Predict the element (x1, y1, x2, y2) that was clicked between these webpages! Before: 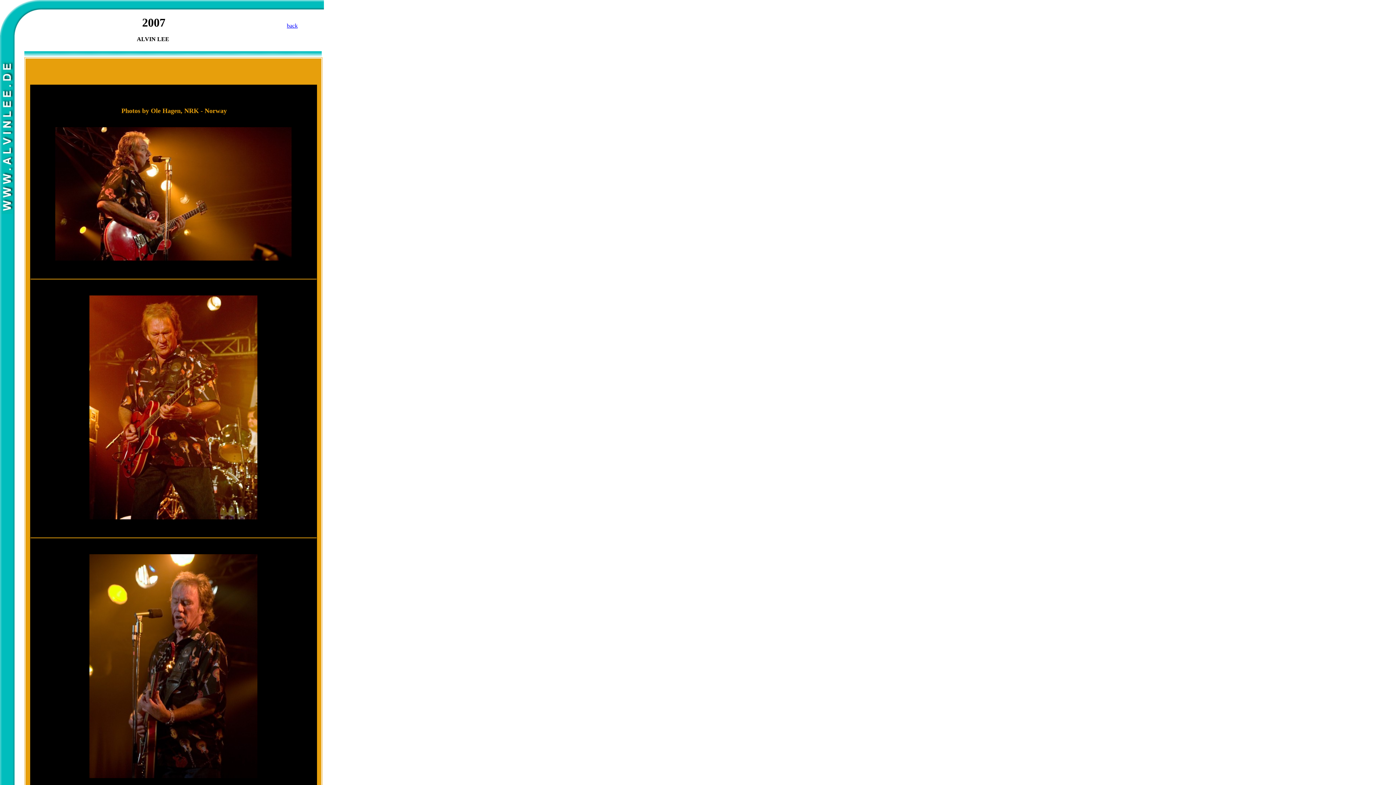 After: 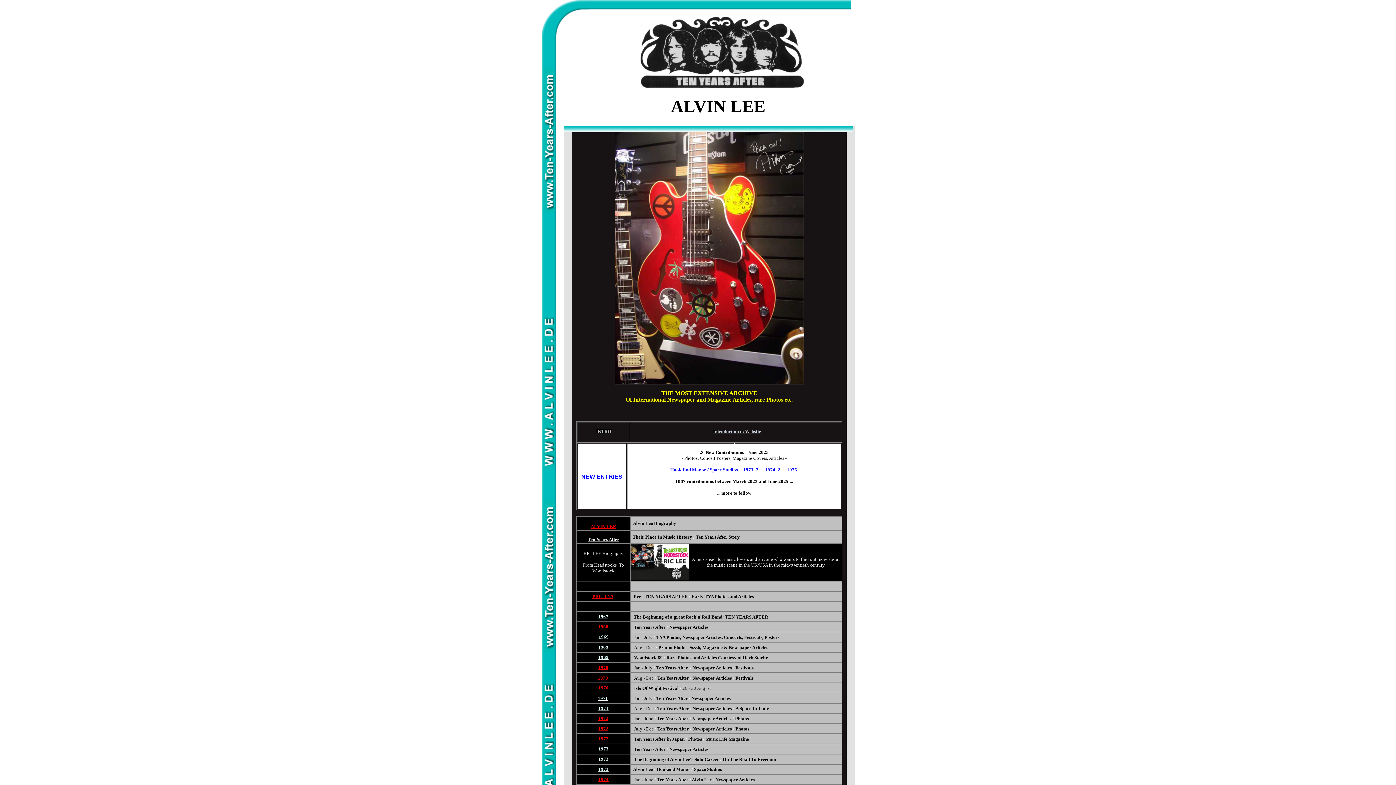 Action: label: back bbox: (286, 22, 297, 28)